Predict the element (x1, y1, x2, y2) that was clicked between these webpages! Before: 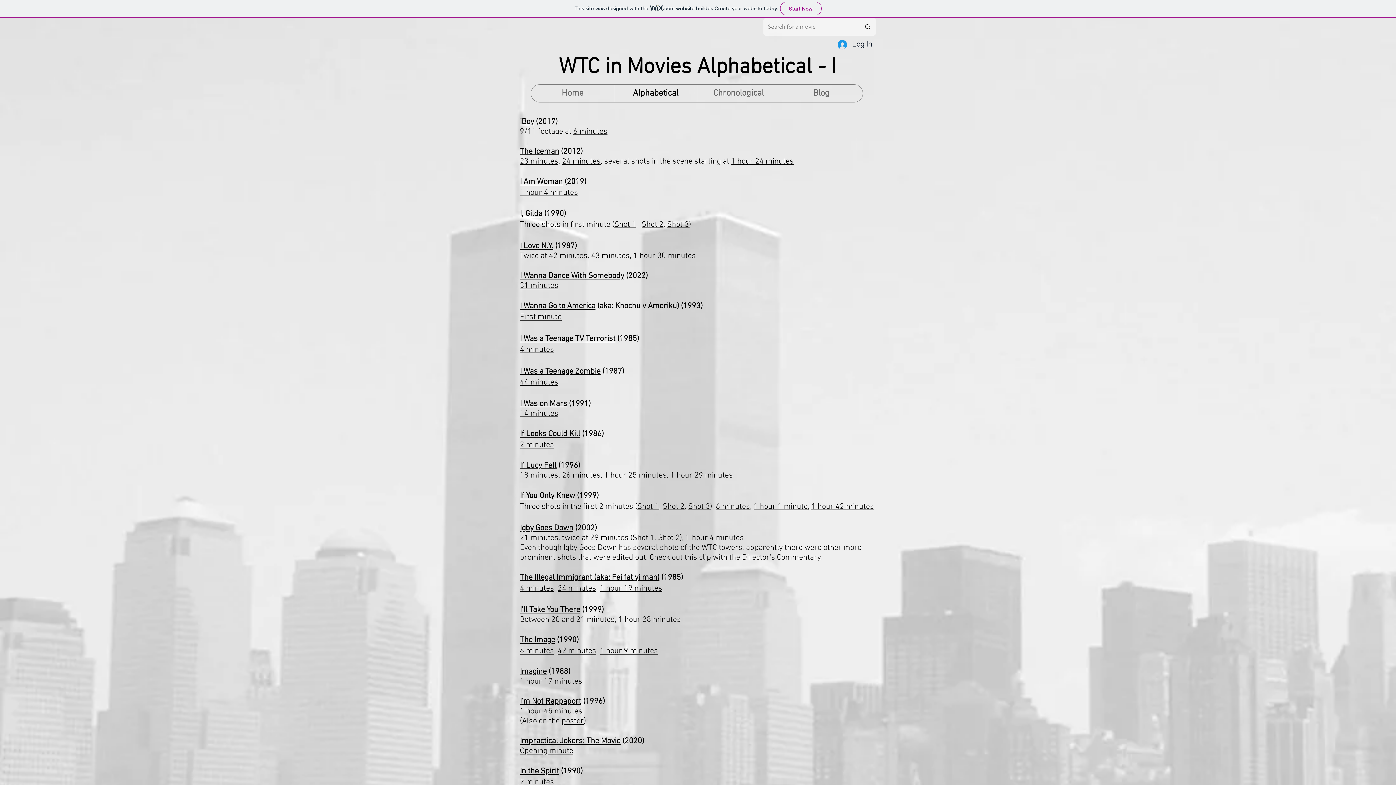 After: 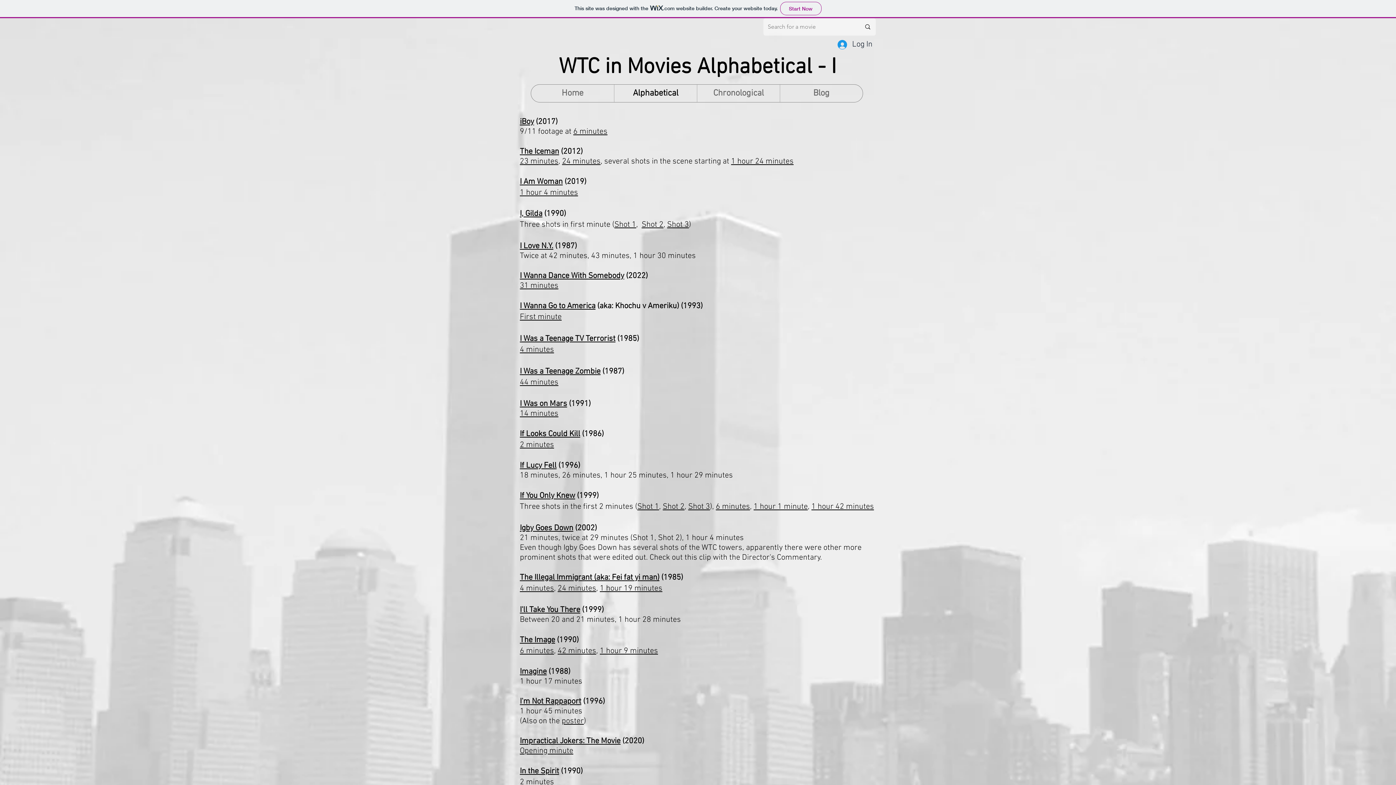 Action: label: I Was a Teenage TV Terrorist bbox: (520, 334, 615, 344)